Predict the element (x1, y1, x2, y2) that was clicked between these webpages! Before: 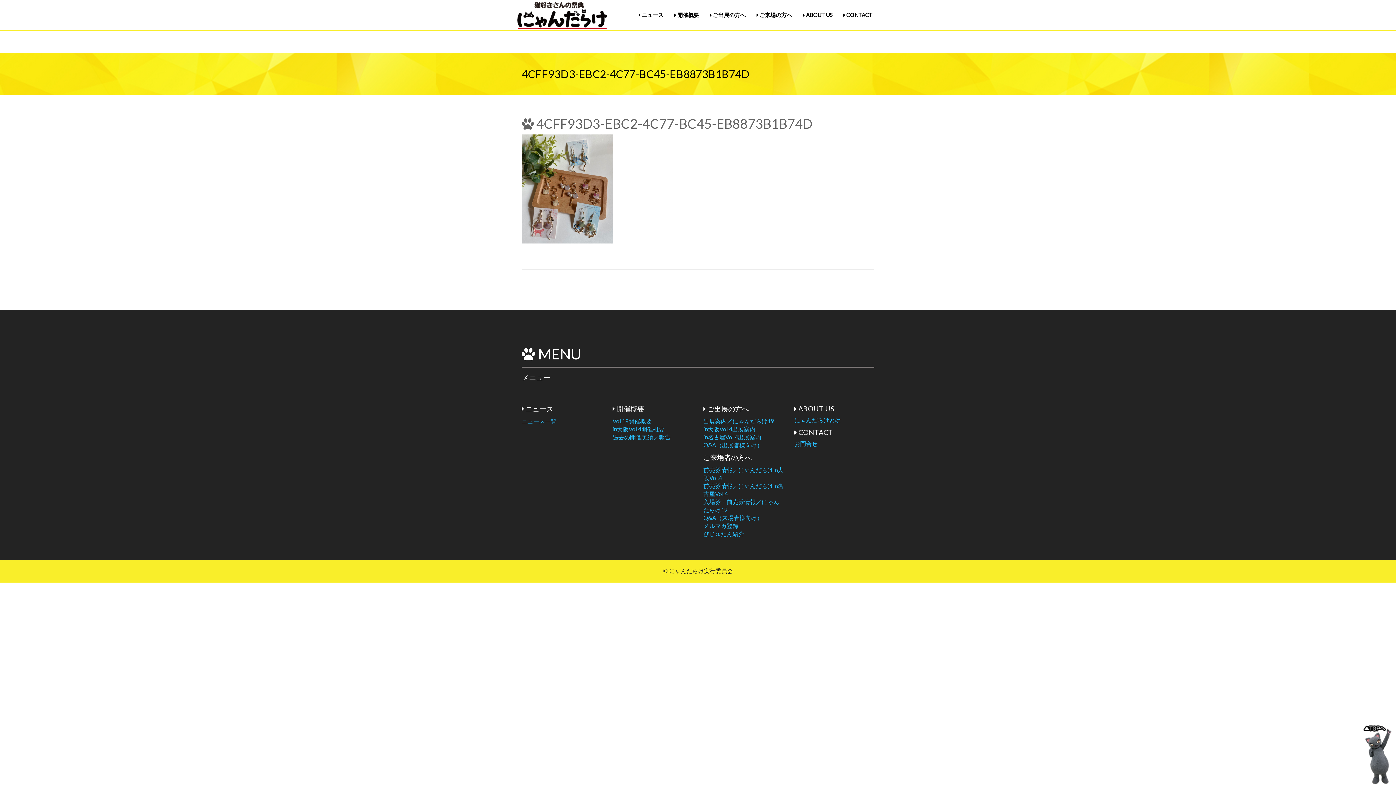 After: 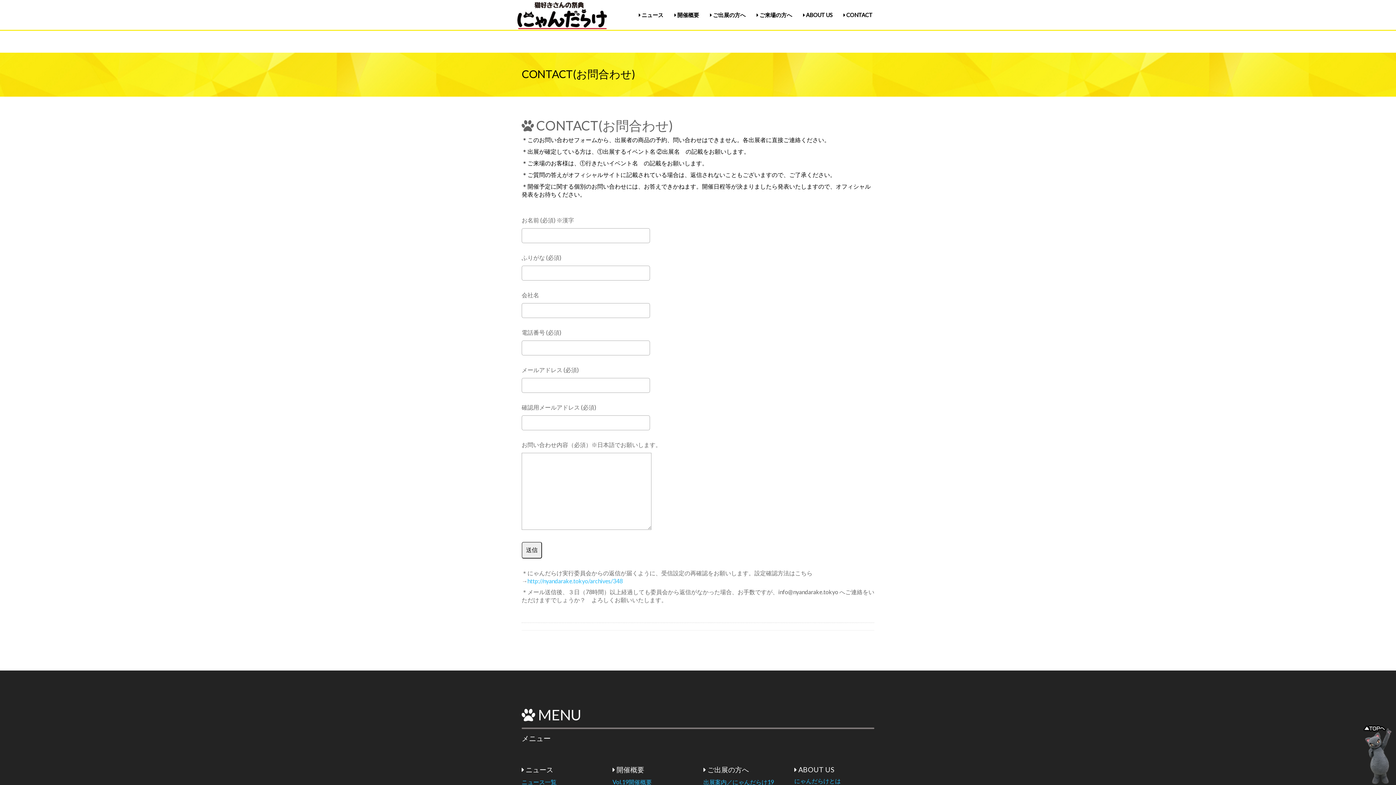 Action: bbox: (838, 9, 878, 20) label:  CONTACT